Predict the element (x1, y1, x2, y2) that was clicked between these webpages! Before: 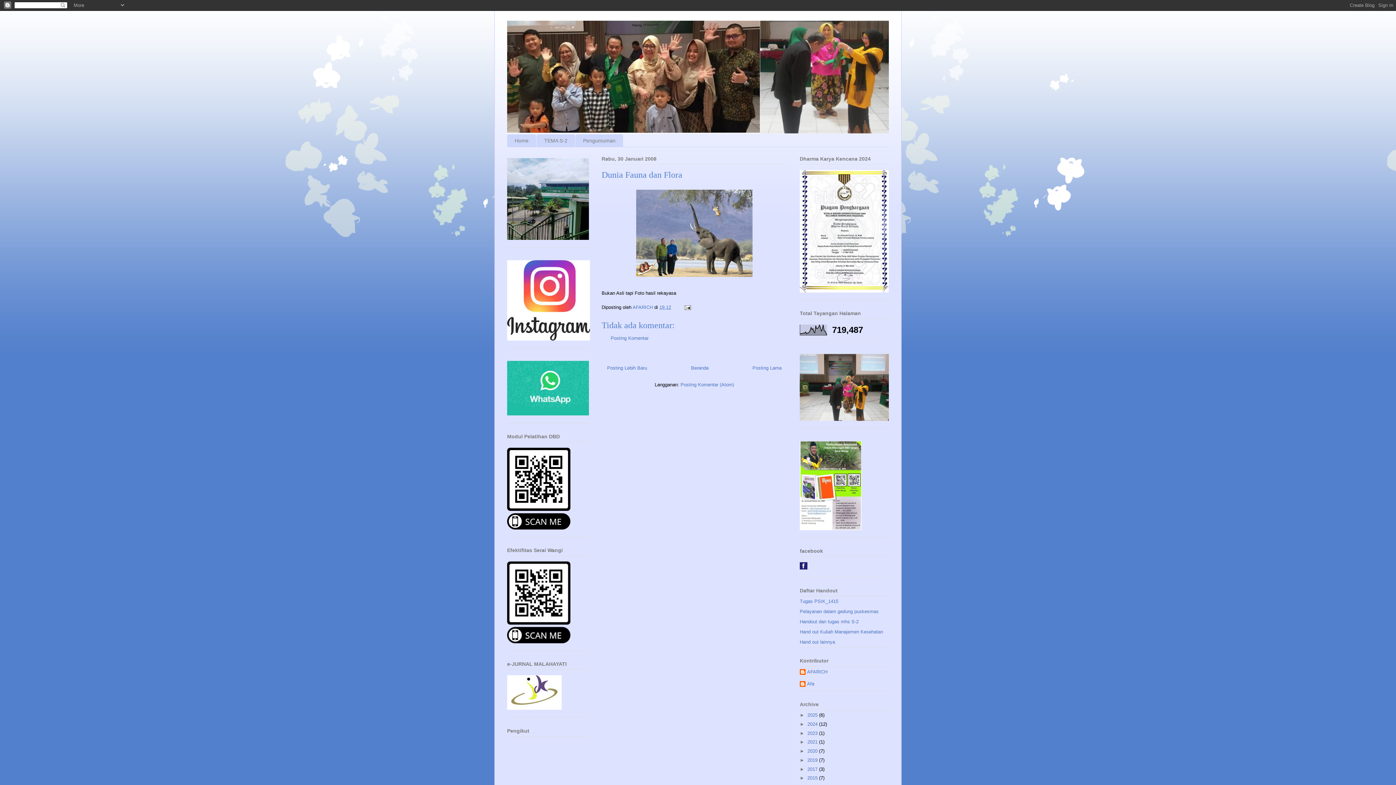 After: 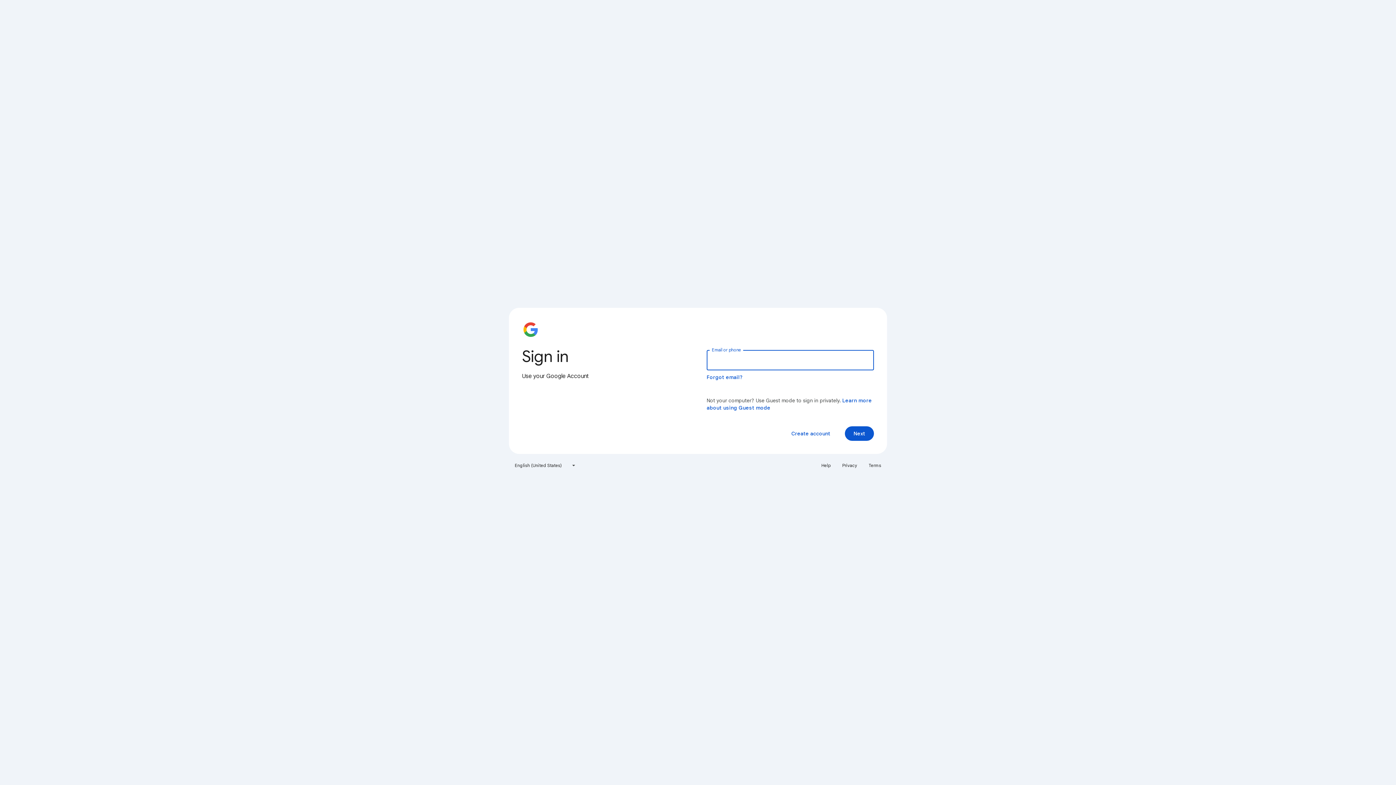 Action: label: Hand out Kuliah Manajemen Kesehatan bbox: (800, 629, 883, 635)